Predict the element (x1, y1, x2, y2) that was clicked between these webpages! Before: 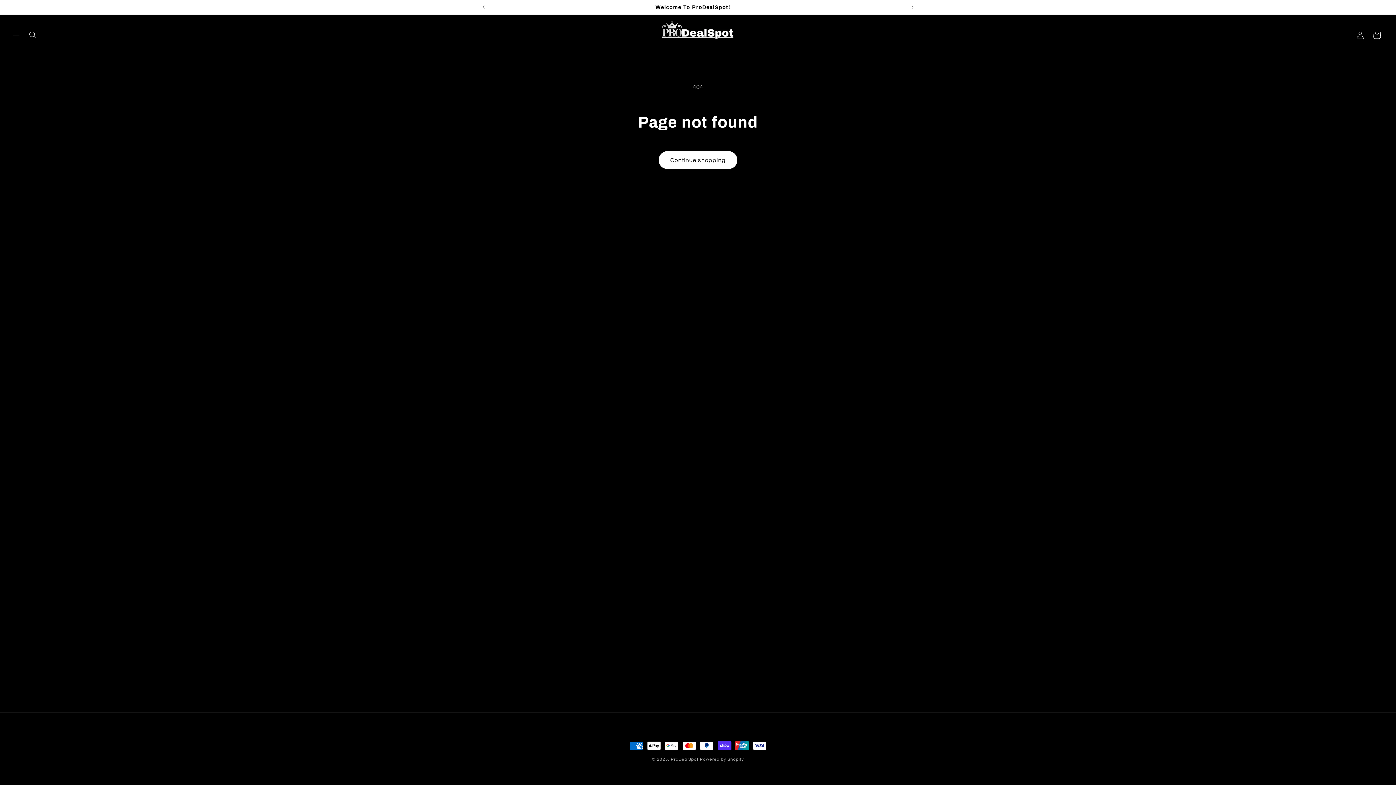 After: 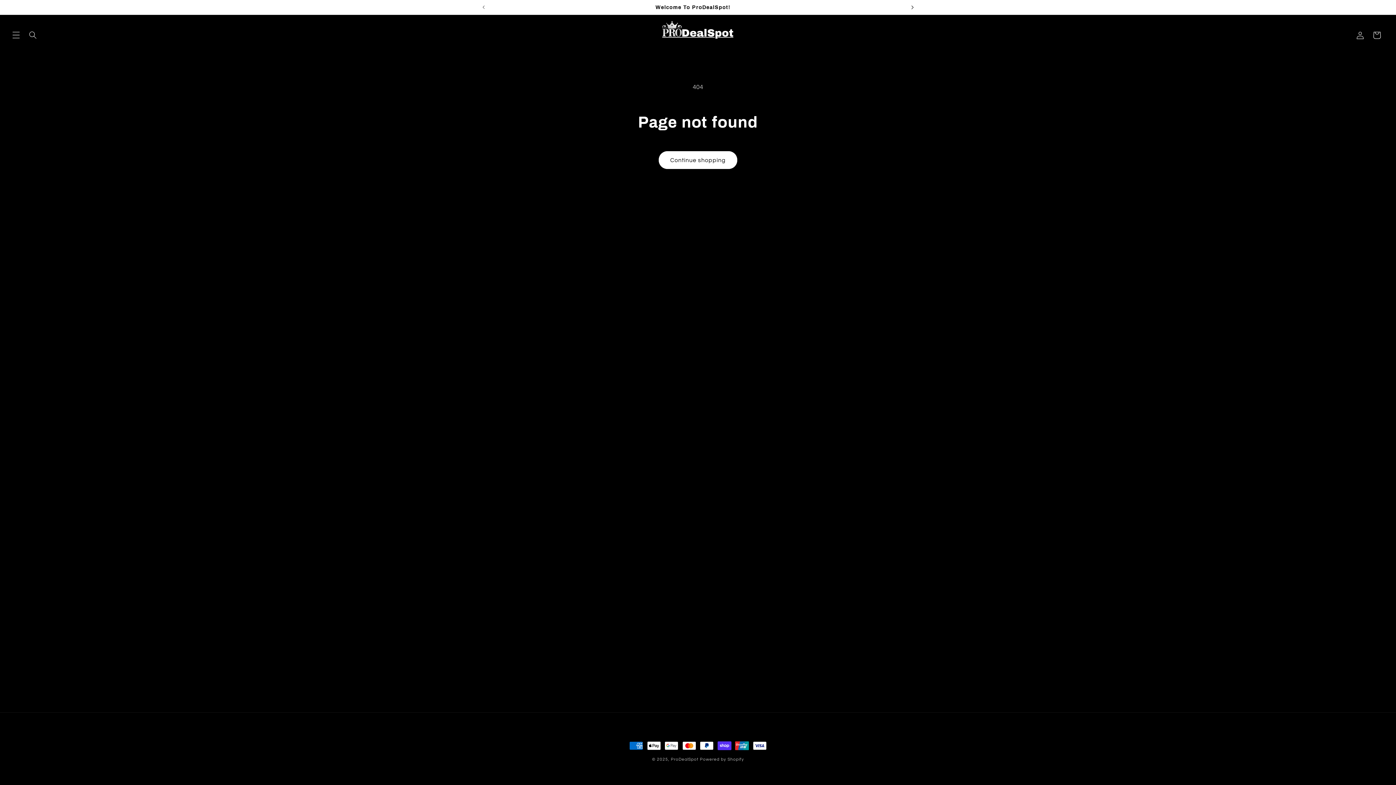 Action: bbox: (904, 0, 920, 14) label: Next announcement